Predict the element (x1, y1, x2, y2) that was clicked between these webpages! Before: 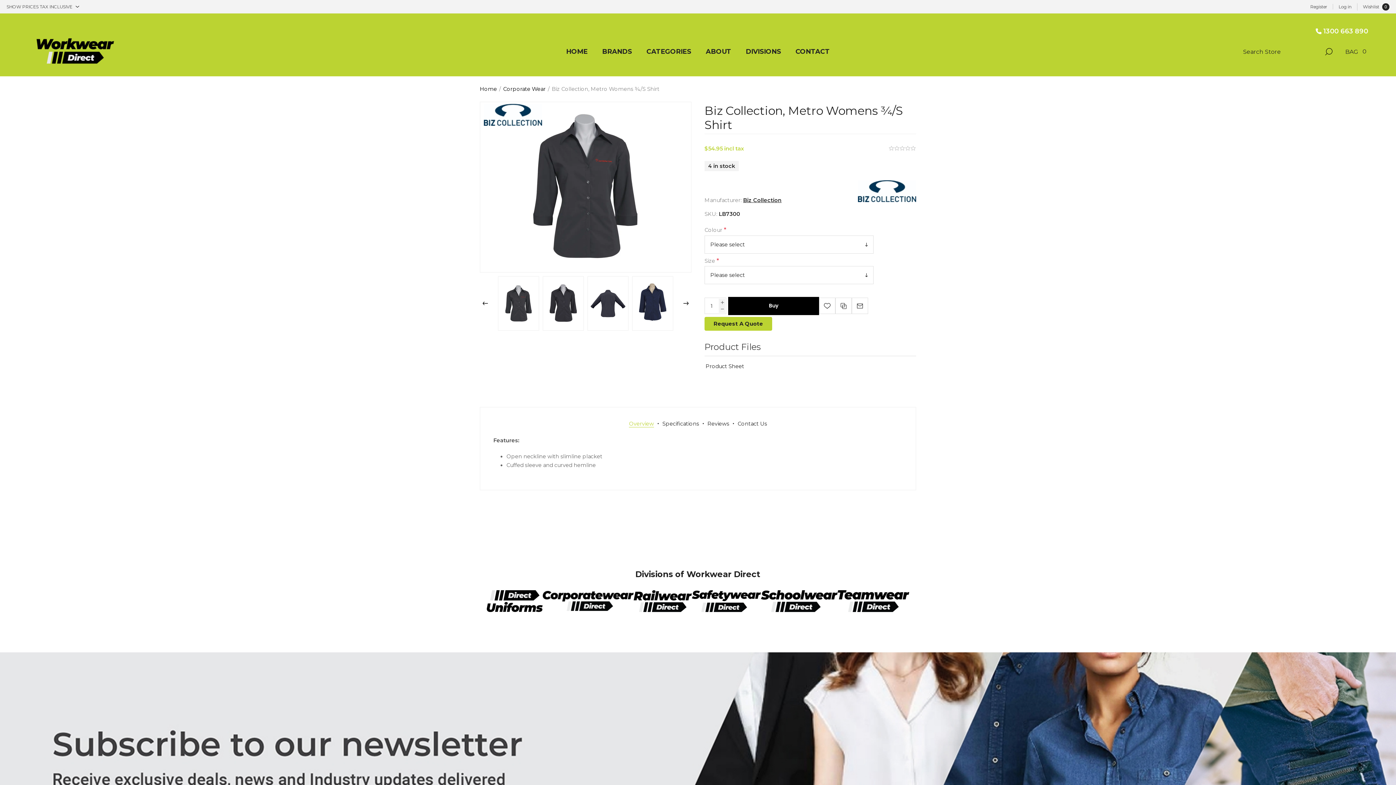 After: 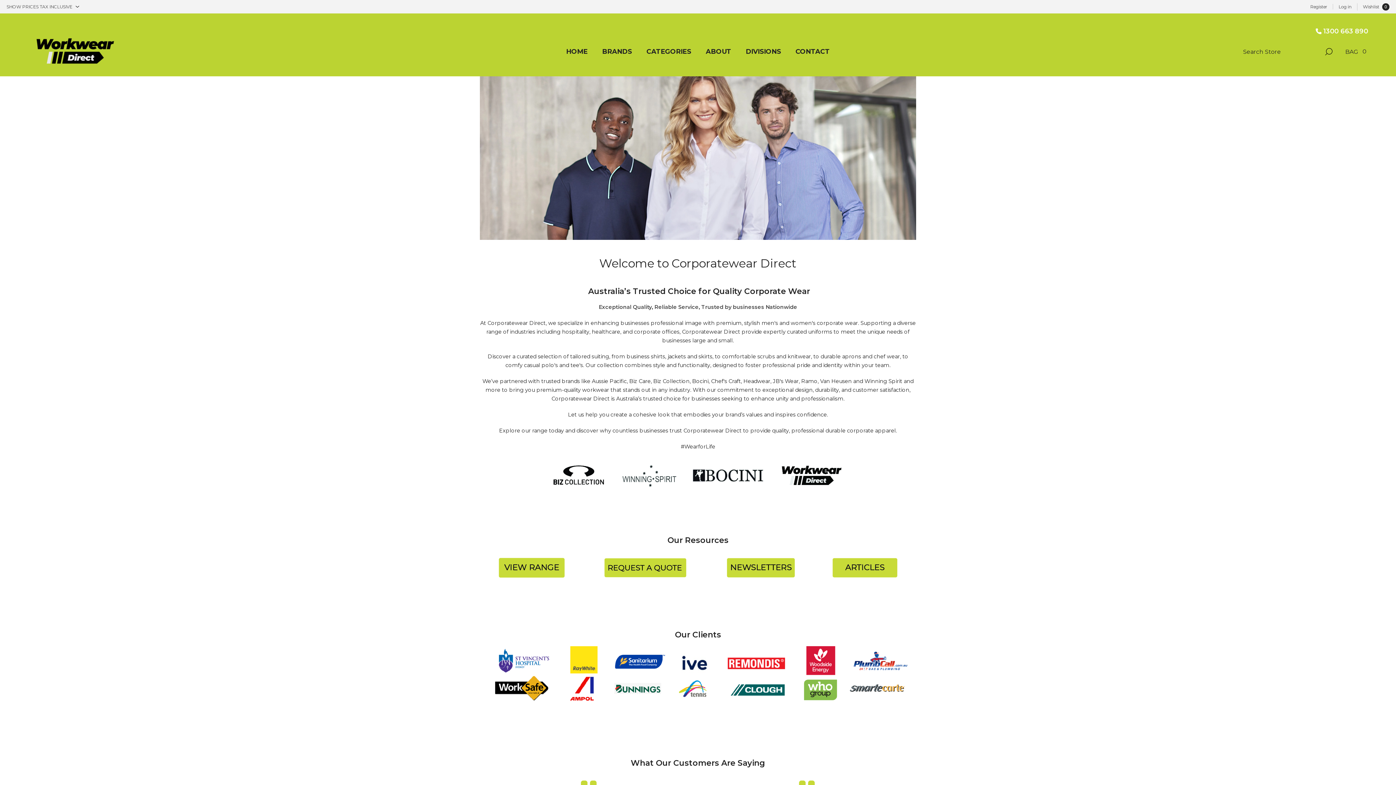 Action: bbox: (543, 606, 633, 612)